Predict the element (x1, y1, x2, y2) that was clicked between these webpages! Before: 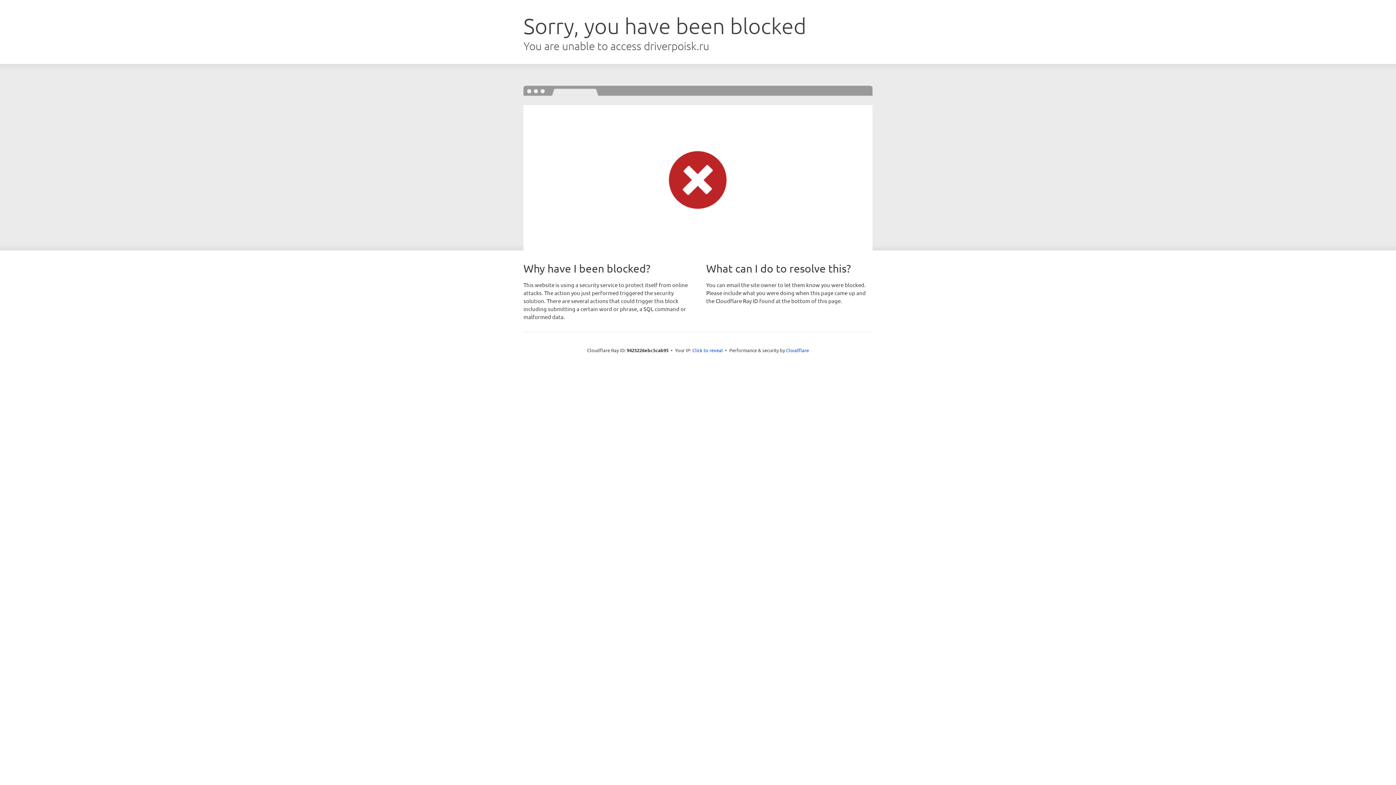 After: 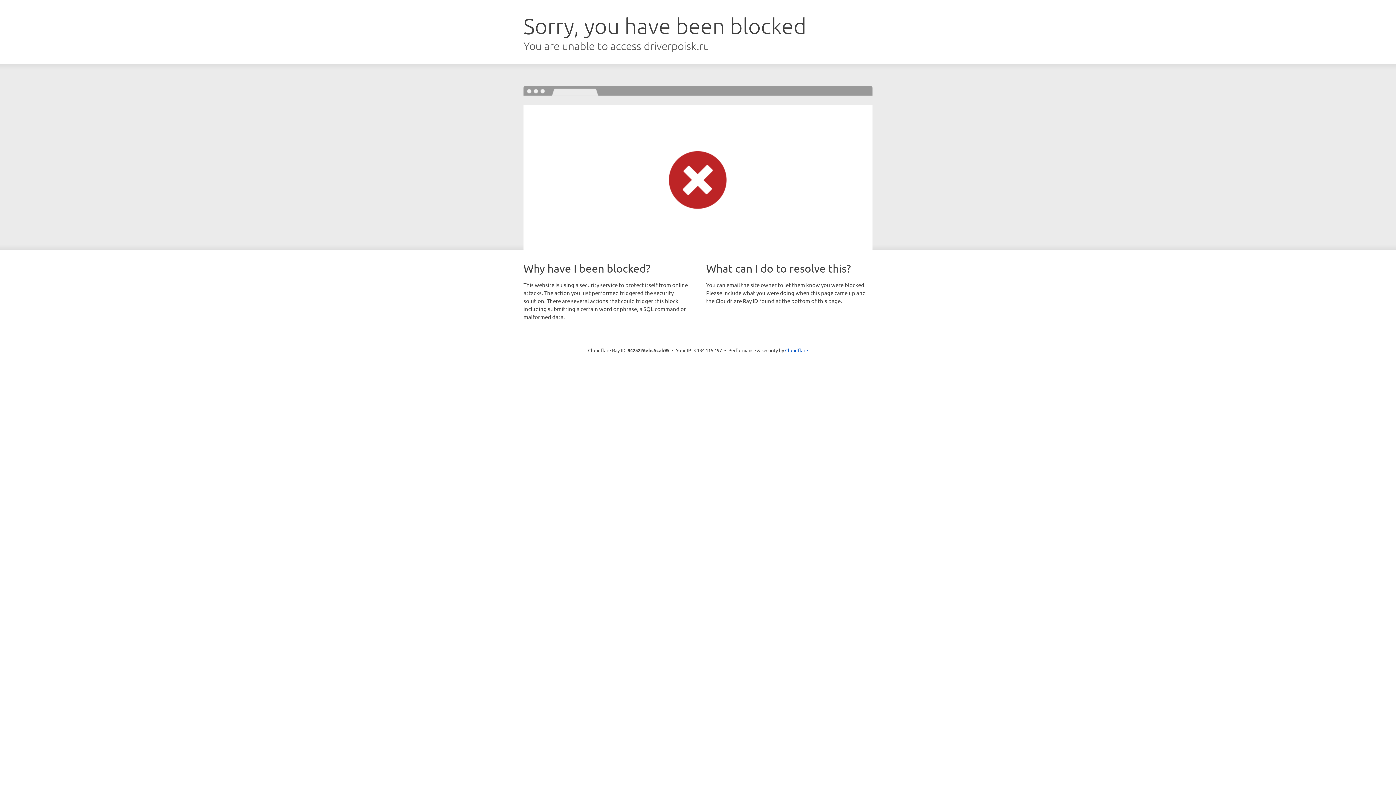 Action: bbox: (692, 346, 723, 353) label: Click to reveal